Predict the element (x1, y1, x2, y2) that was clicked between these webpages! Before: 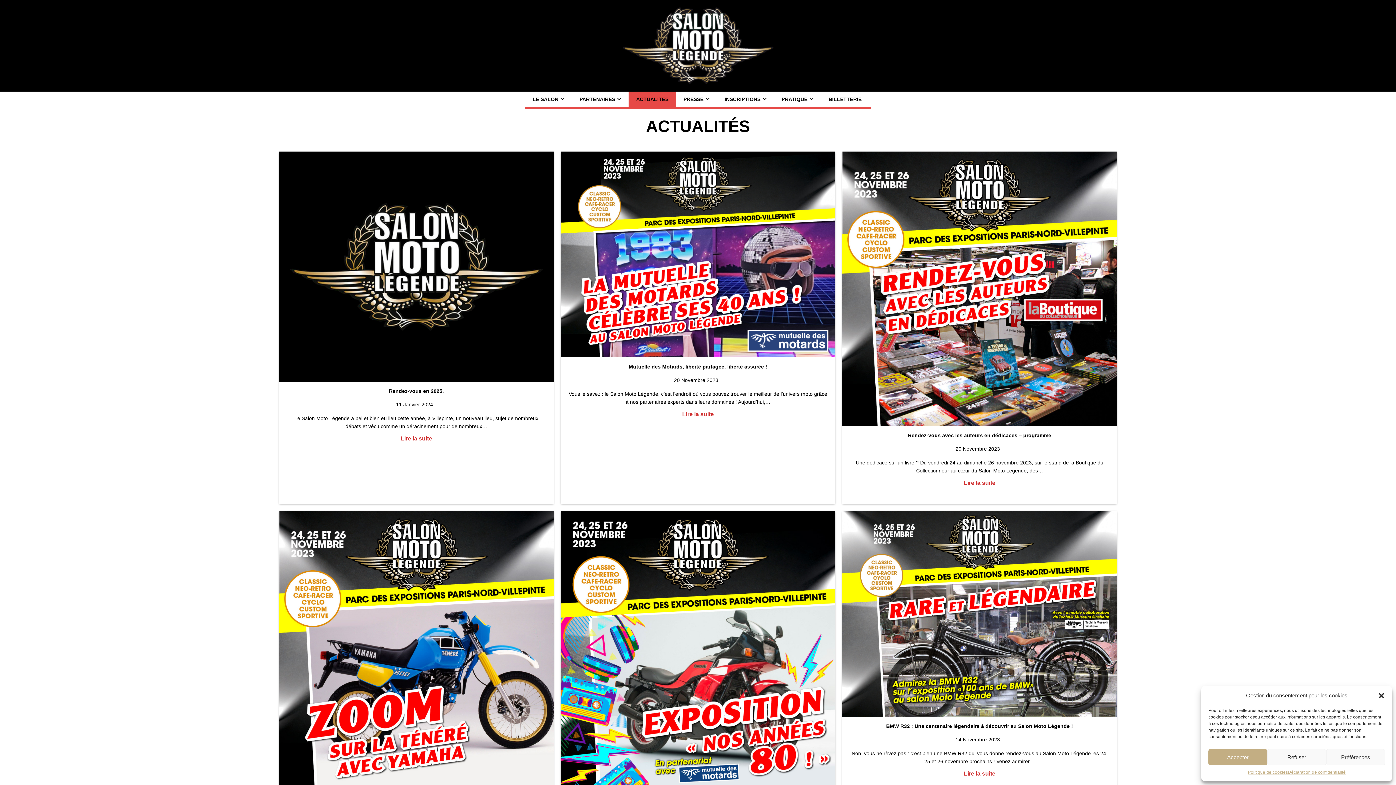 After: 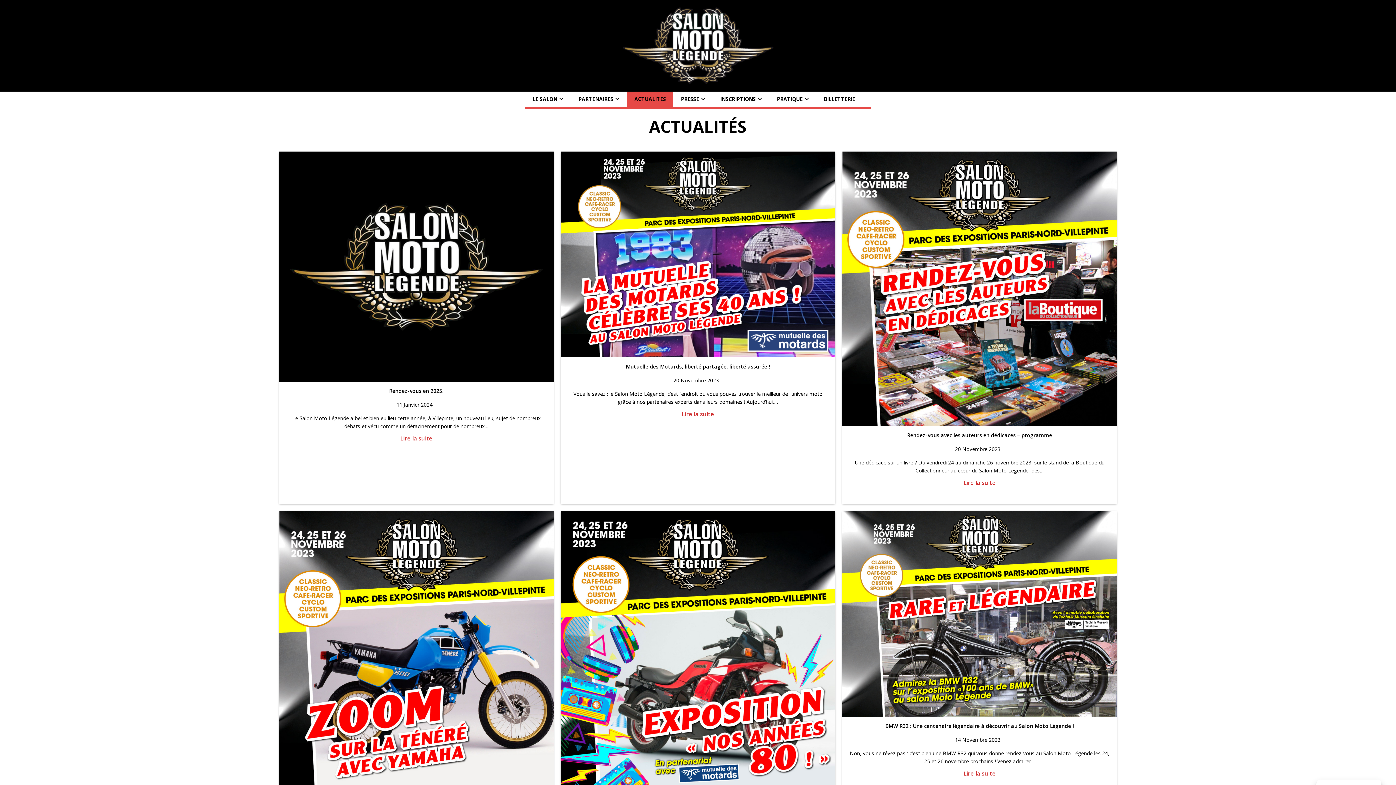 Action: bbox: (1208, 749, 1267, 765) label: Accepter